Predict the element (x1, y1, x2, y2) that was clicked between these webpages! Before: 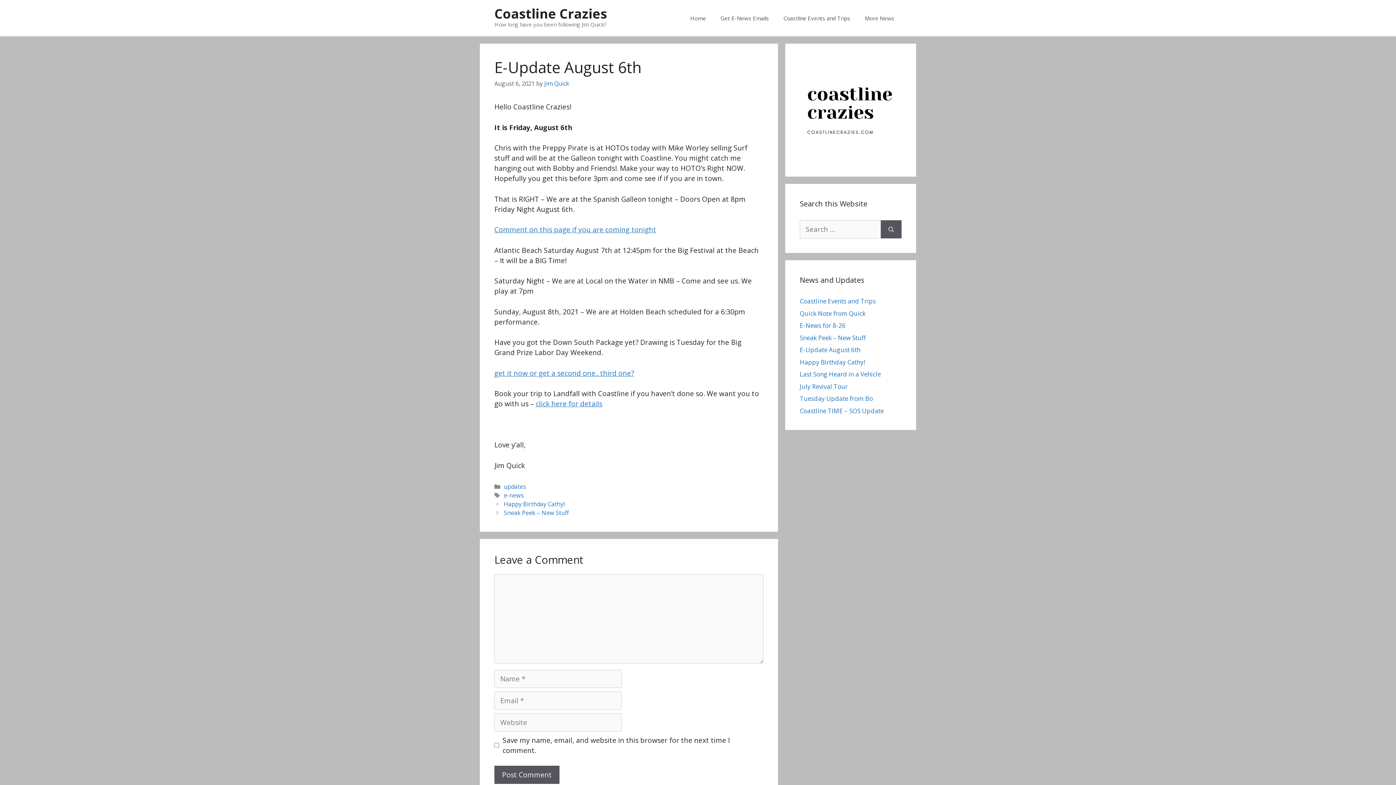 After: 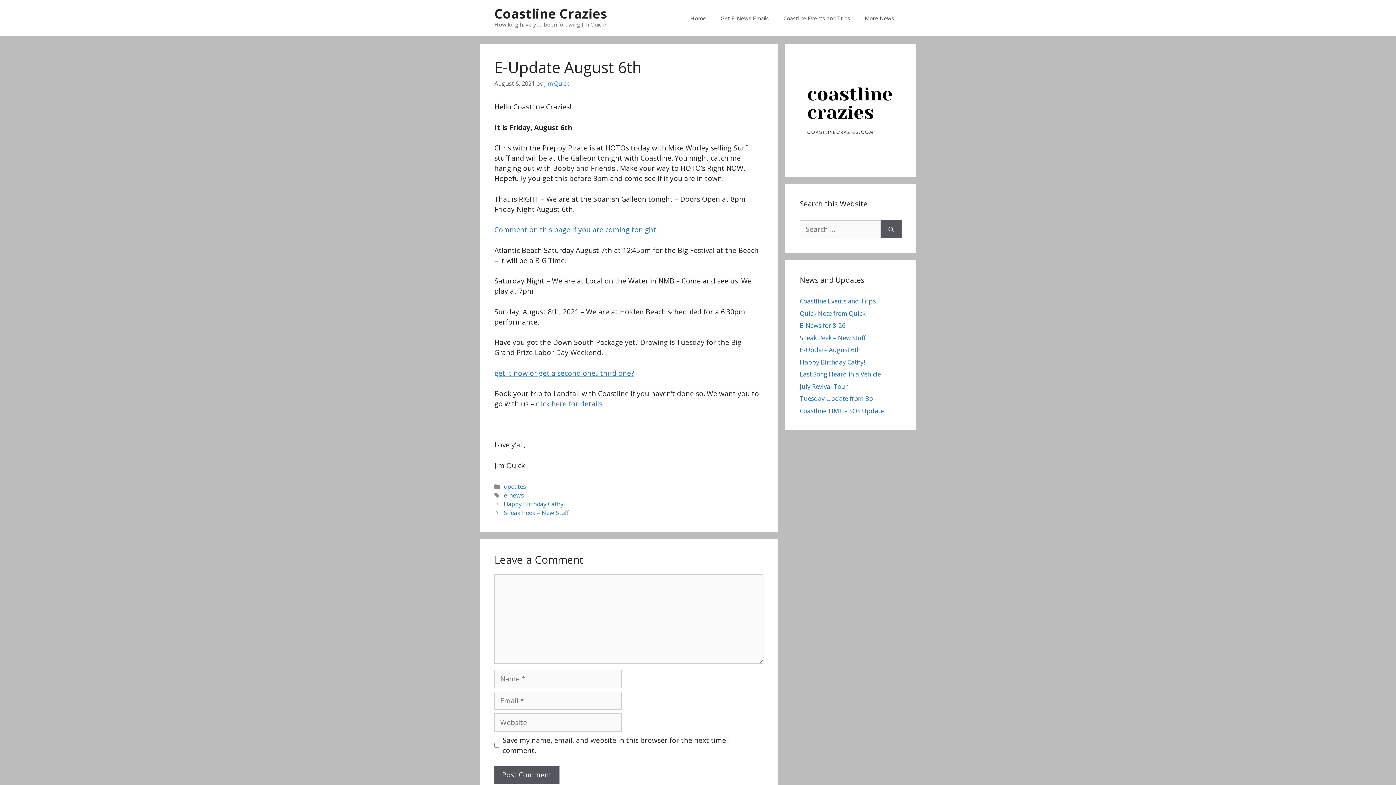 Action: label: E-Update August 6th bbox: (800, 345, 860, 354)